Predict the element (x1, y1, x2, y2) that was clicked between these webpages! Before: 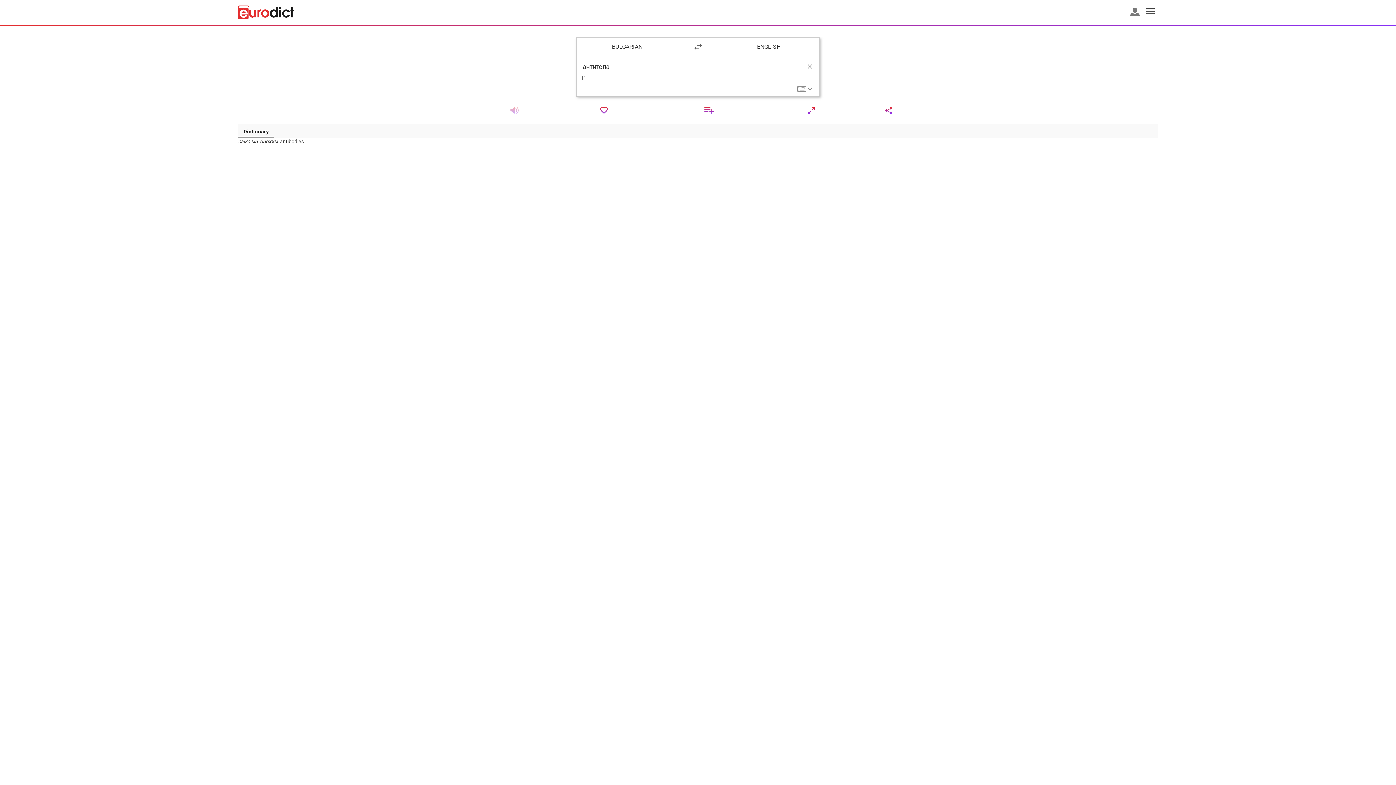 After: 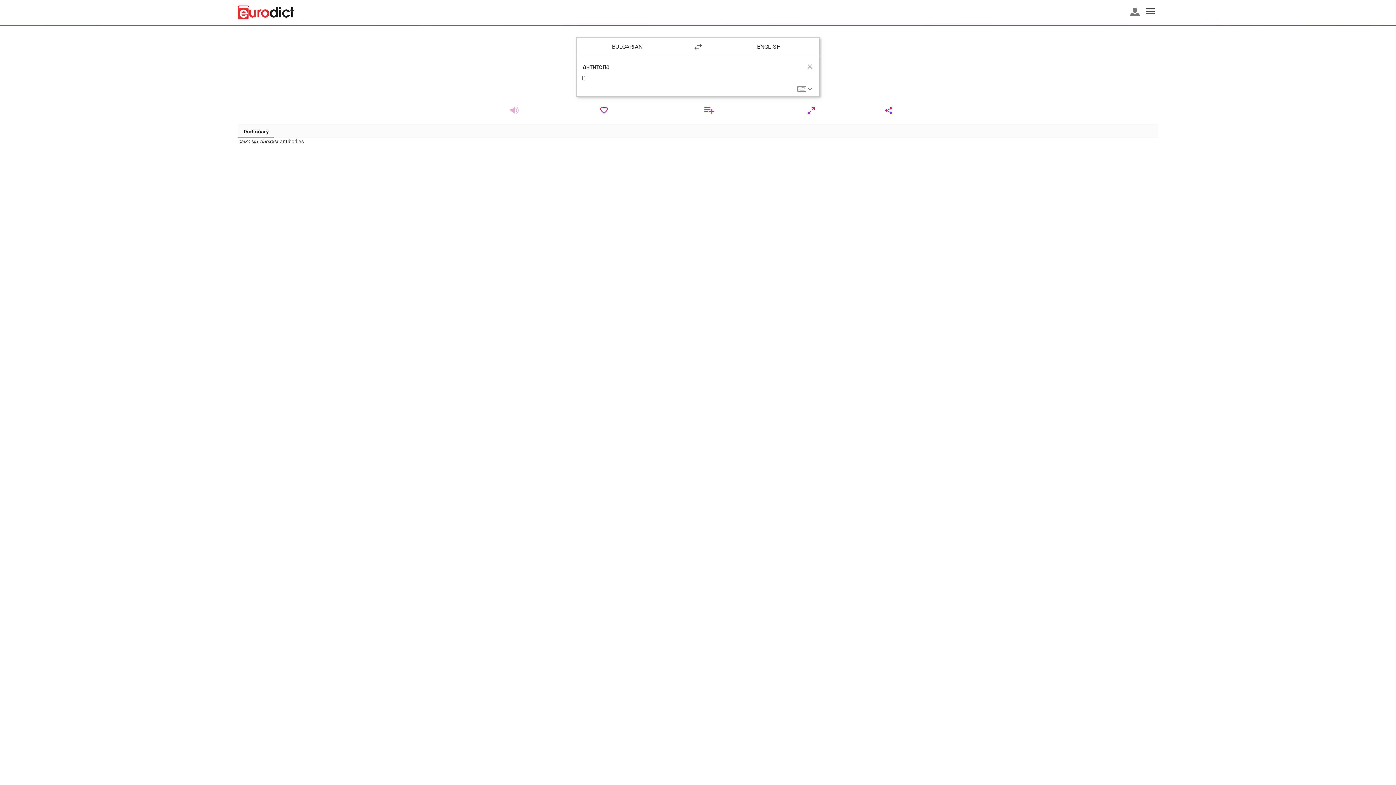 Action: label: Dictionary bbox: (238, 124, 274, 137)